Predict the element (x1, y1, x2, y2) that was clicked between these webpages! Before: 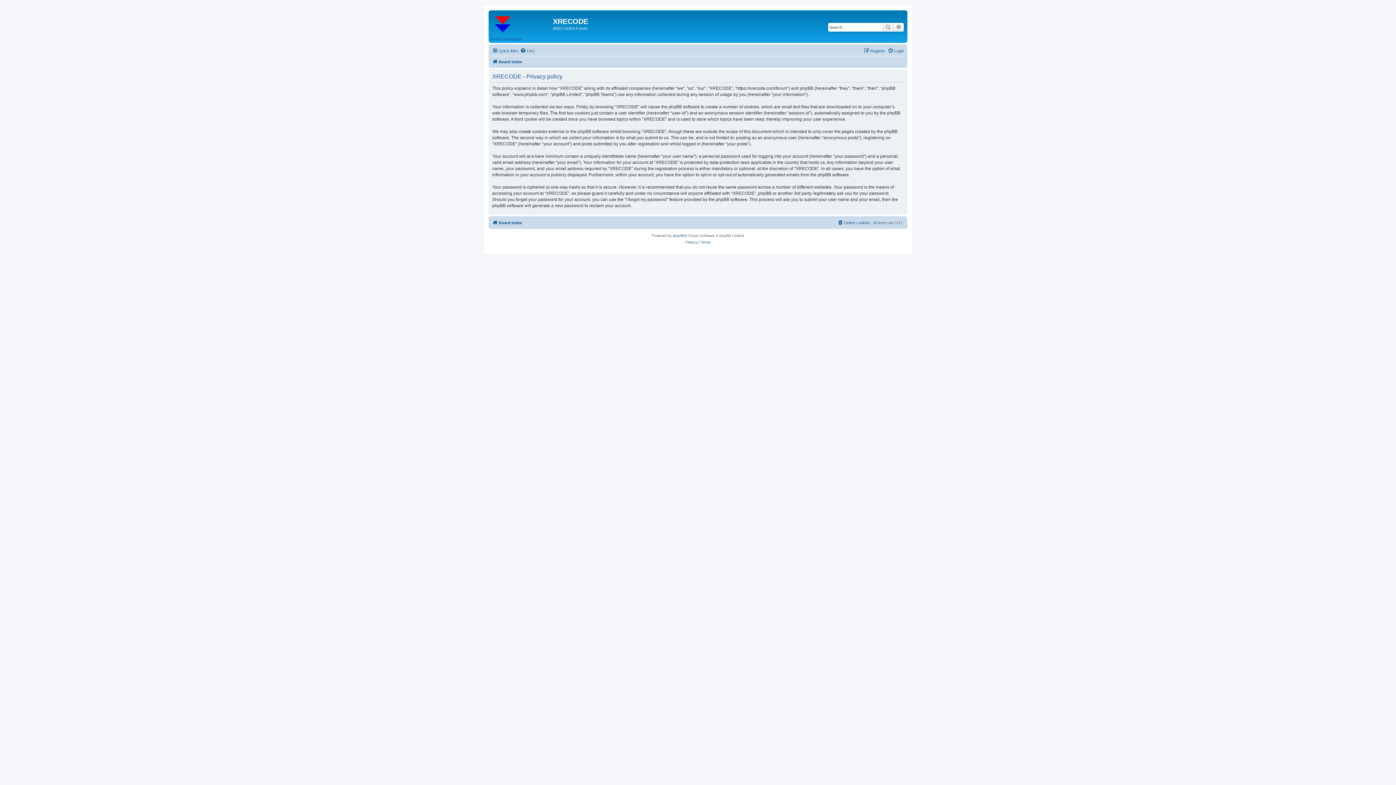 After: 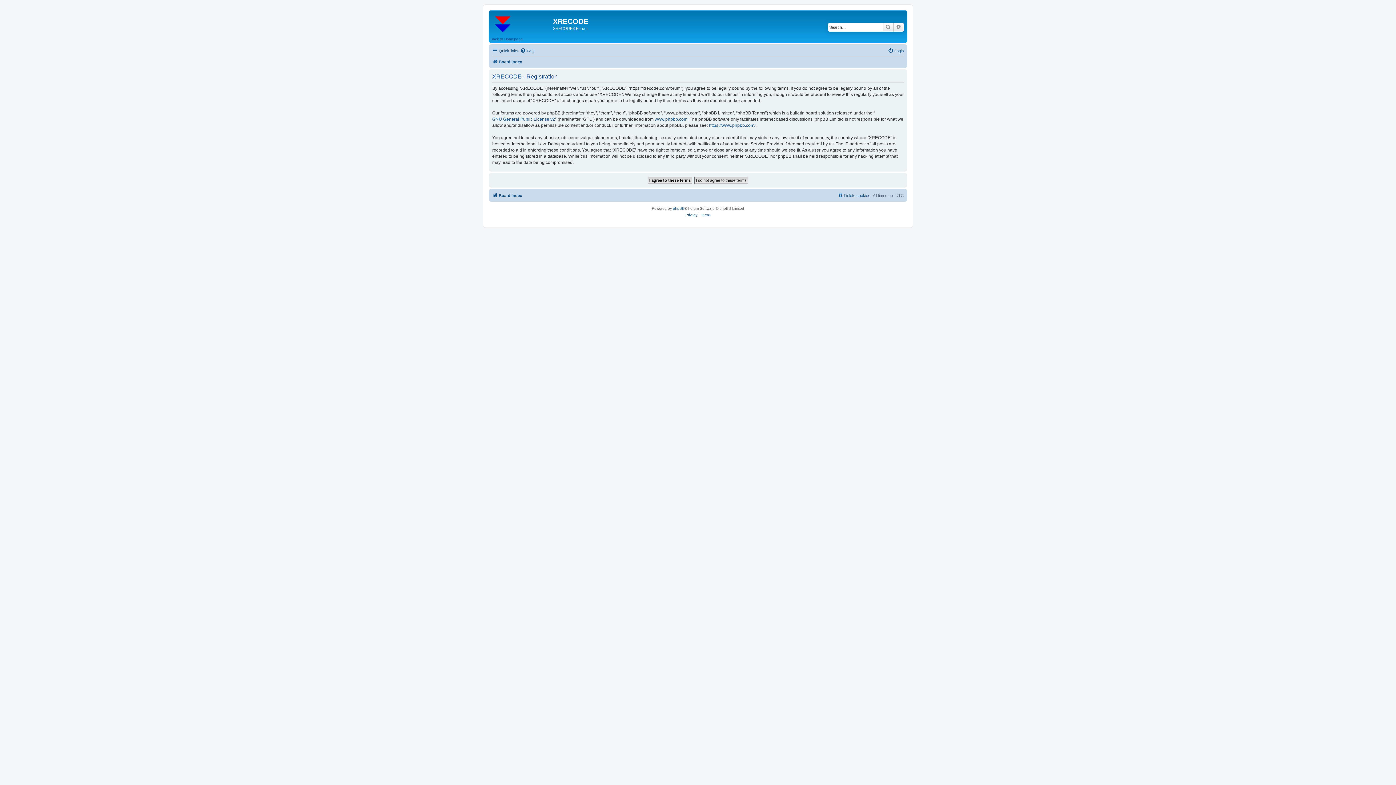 Action: bbox: (864, 46, 885, 55) label: Register